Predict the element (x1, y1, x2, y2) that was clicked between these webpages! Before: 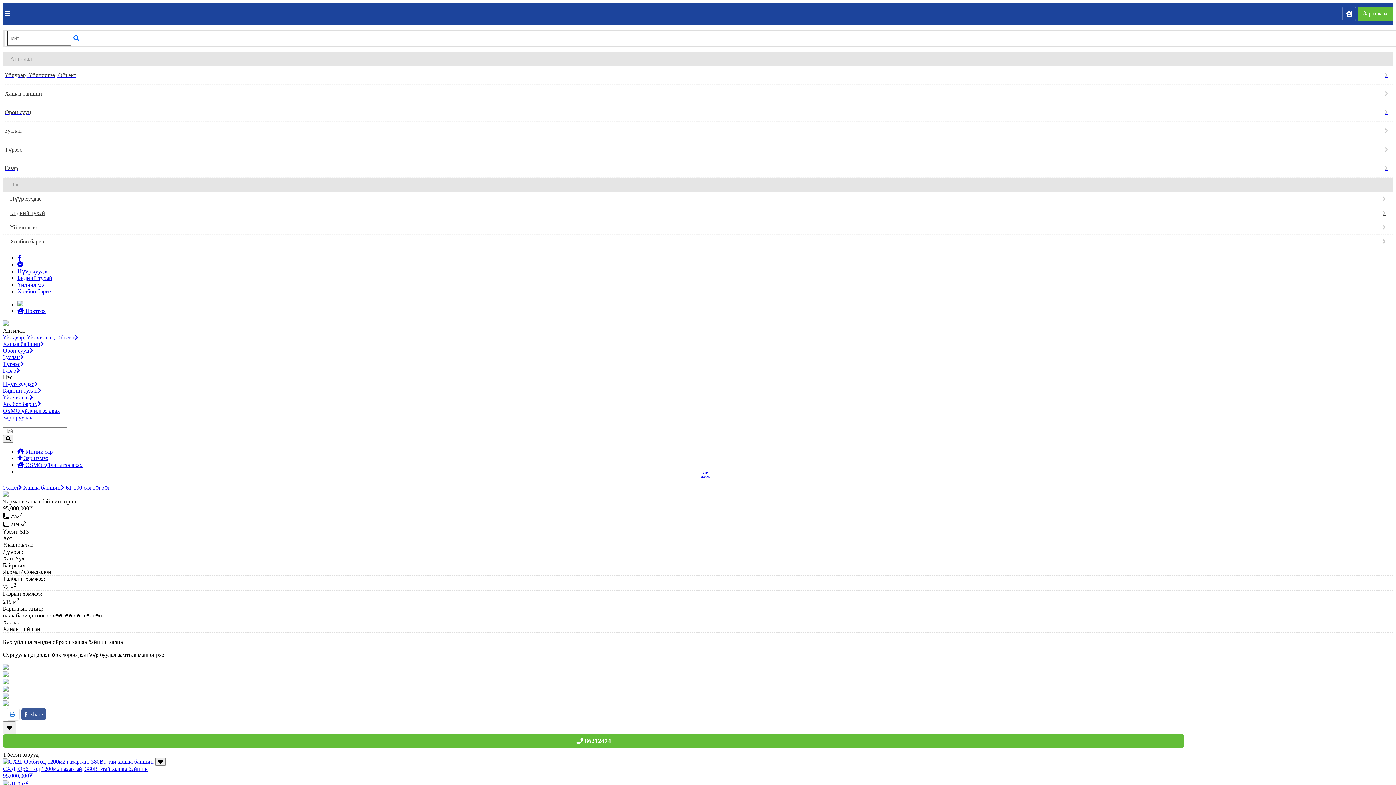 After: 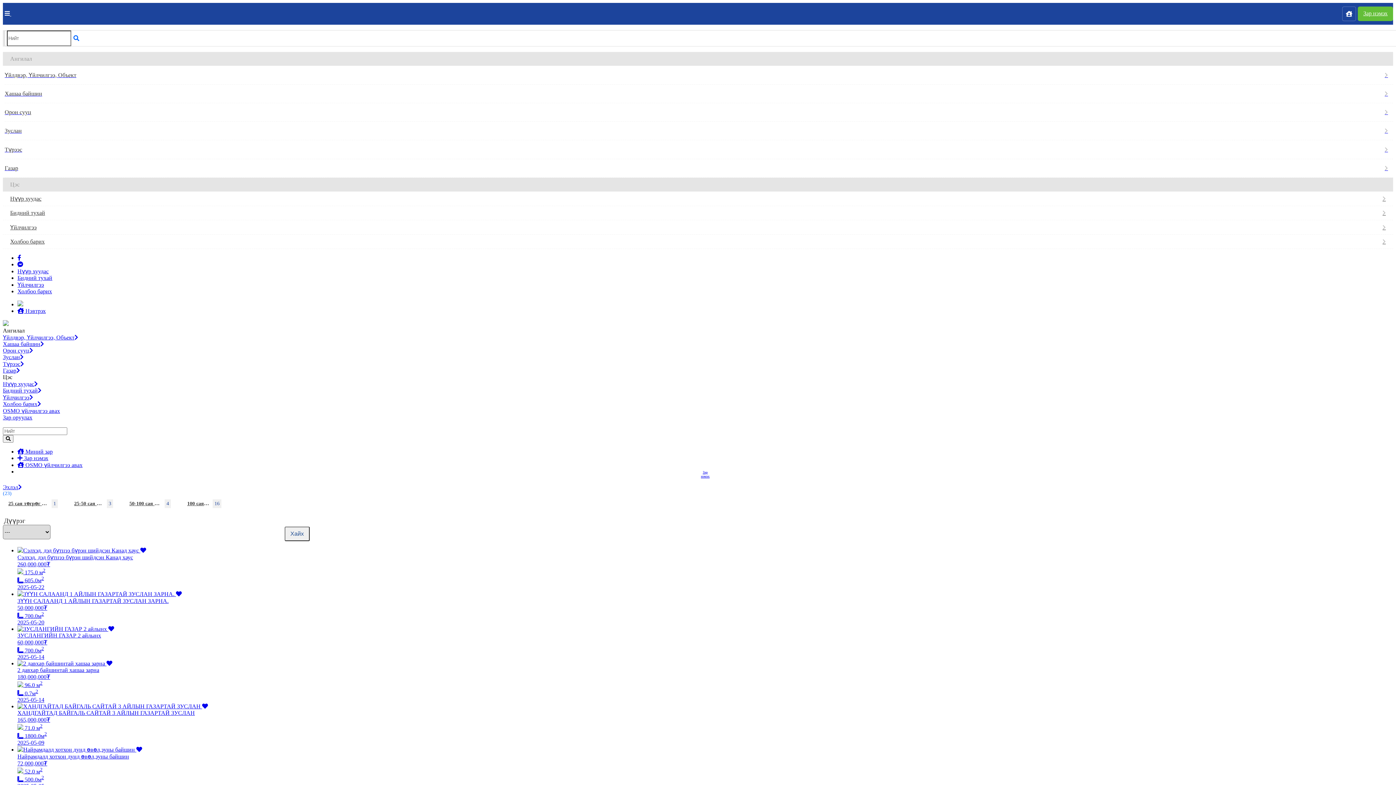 Action: bbox: (2, 121, 1393, 140) label: Зуслан